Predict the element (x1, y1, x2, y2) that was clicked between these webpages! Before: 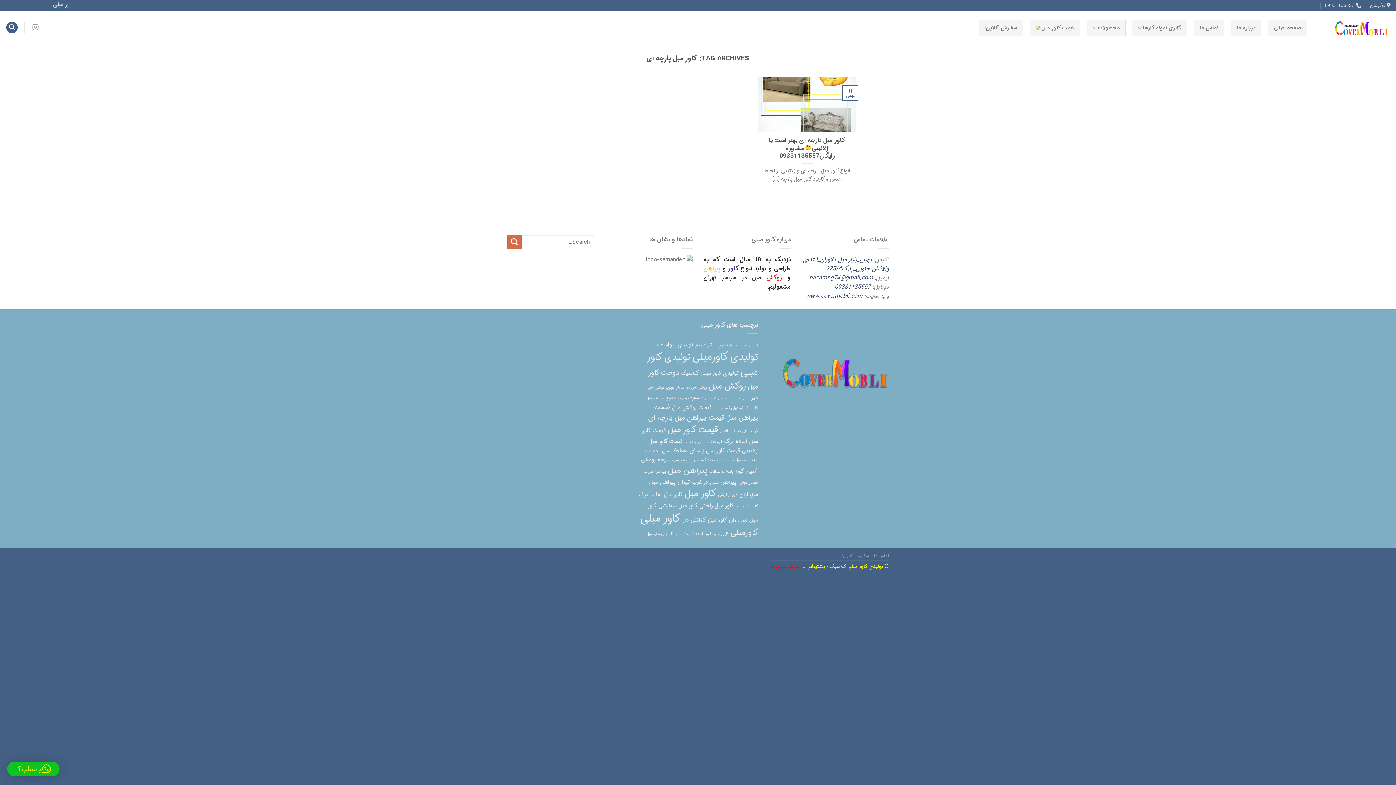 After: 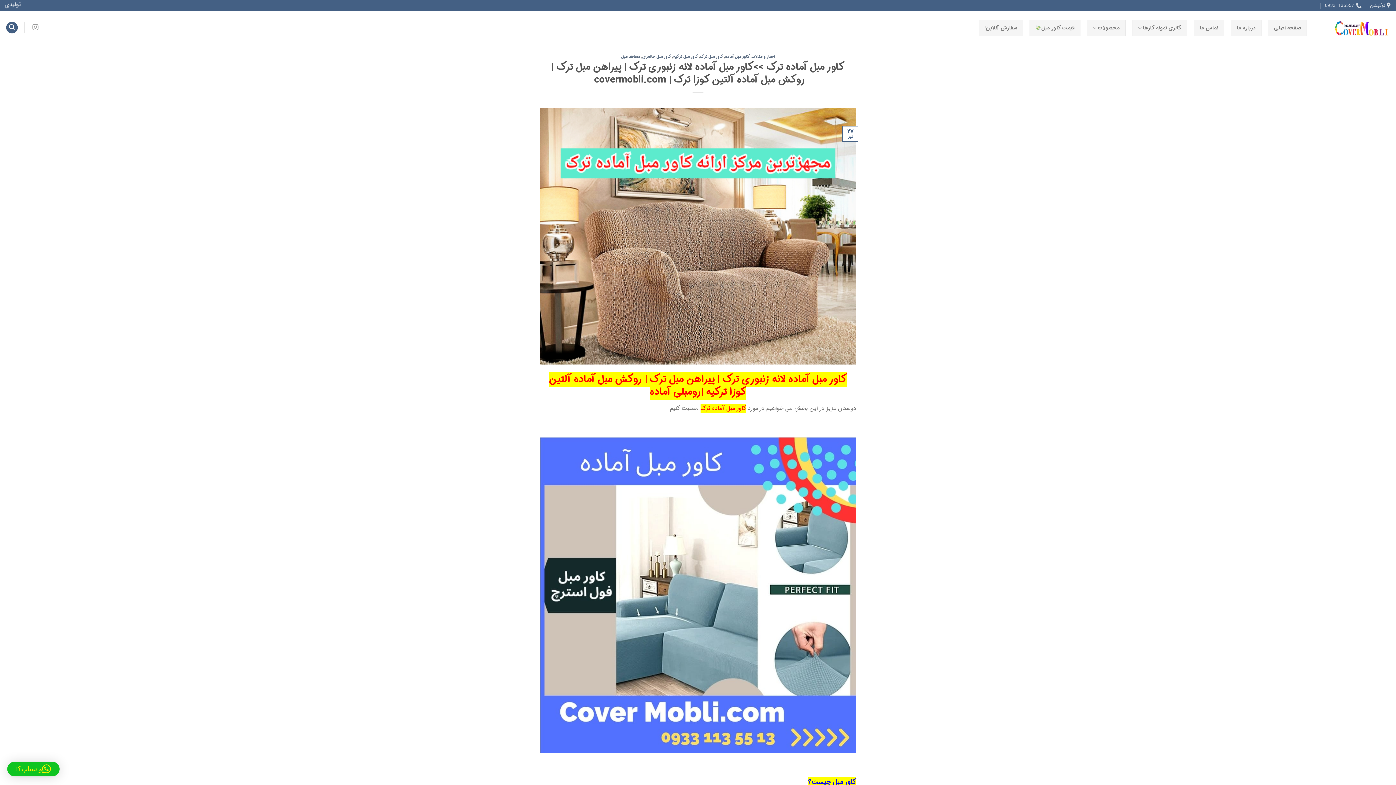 Action: bbox: (638, 490, 683, 499) label: کاور مبل آماده ترک (۲ مورد)